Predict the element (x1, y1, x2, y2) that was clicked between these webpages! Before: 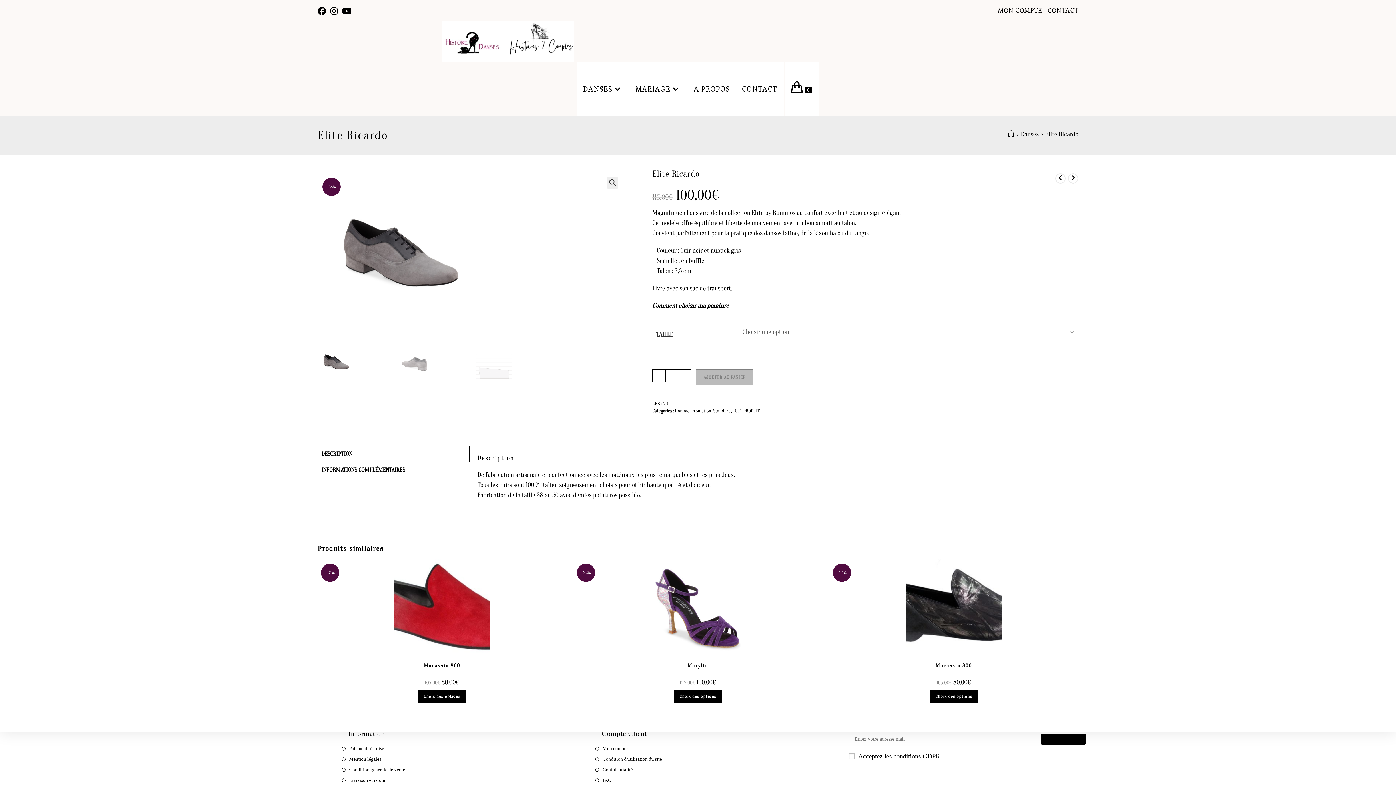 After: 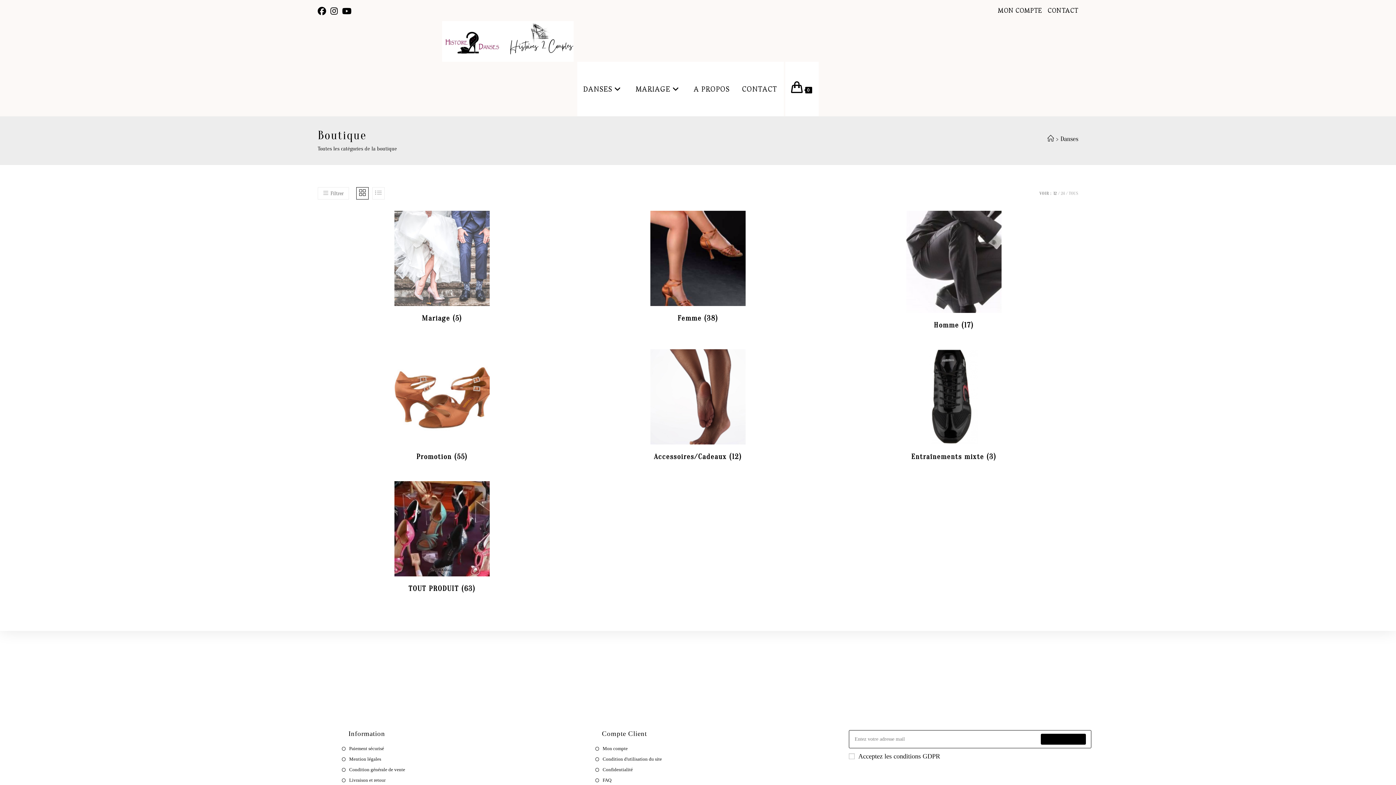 Action: bbox: (1021, 130, 1038, 138) label: Danses